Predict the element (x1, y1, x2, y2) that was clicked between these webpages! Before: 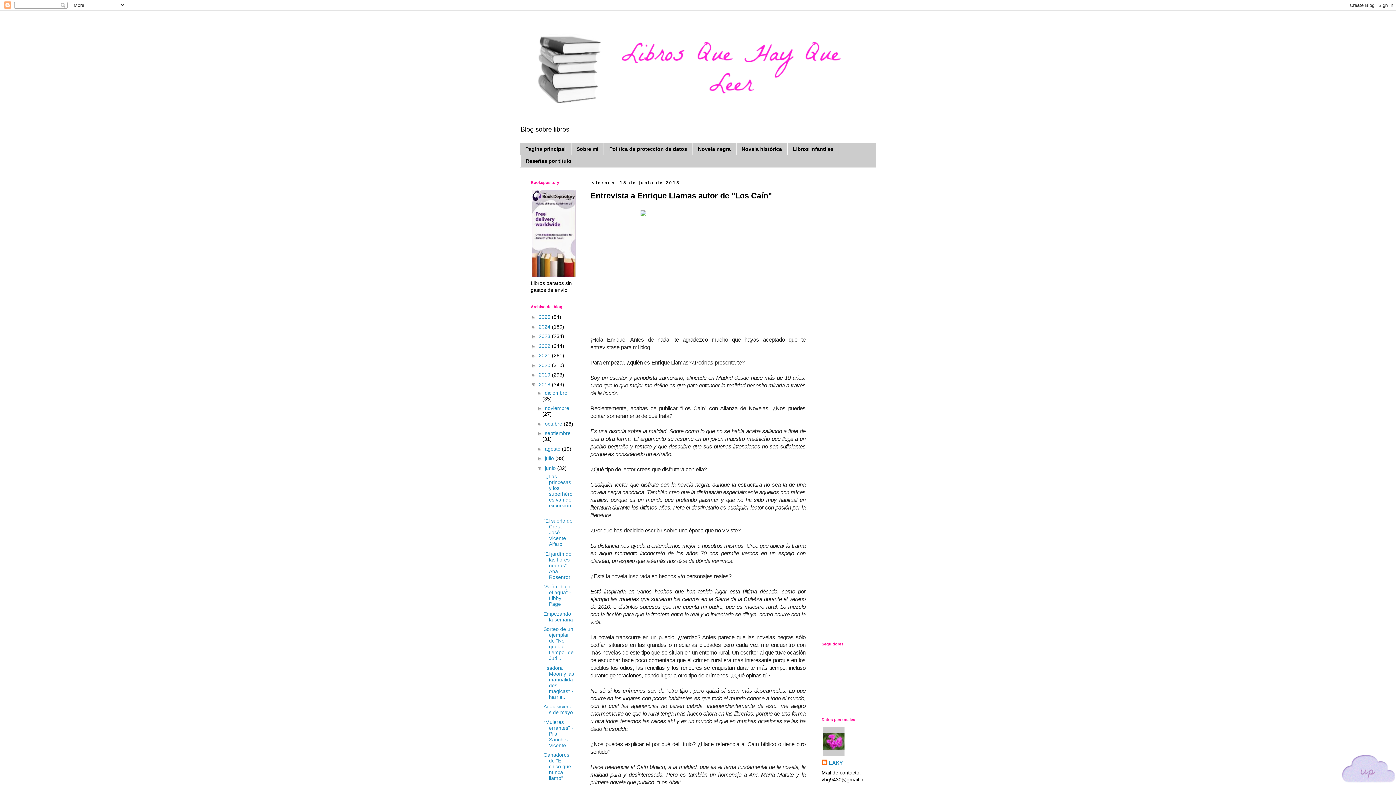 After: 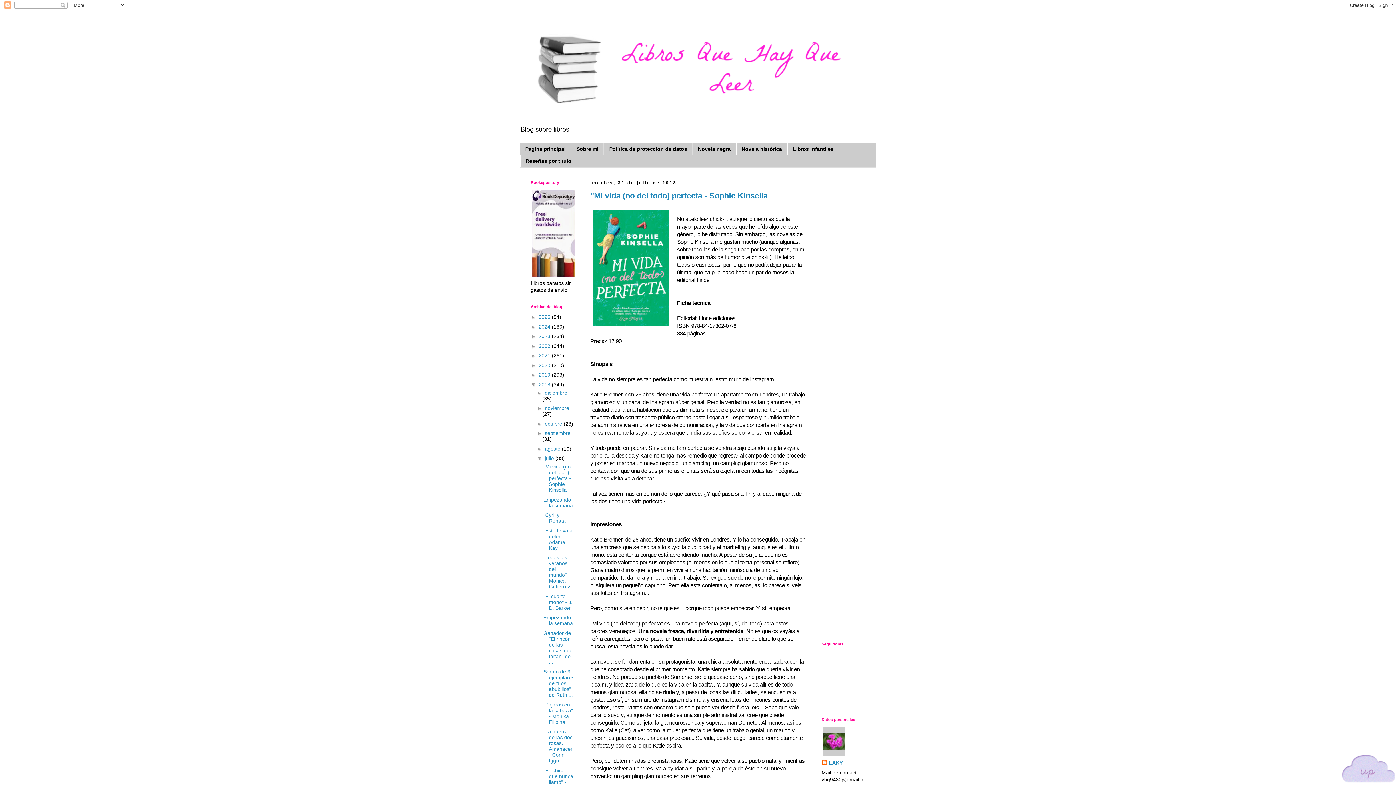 Action: bbox: (545, 455, 555, 461) label: julio 